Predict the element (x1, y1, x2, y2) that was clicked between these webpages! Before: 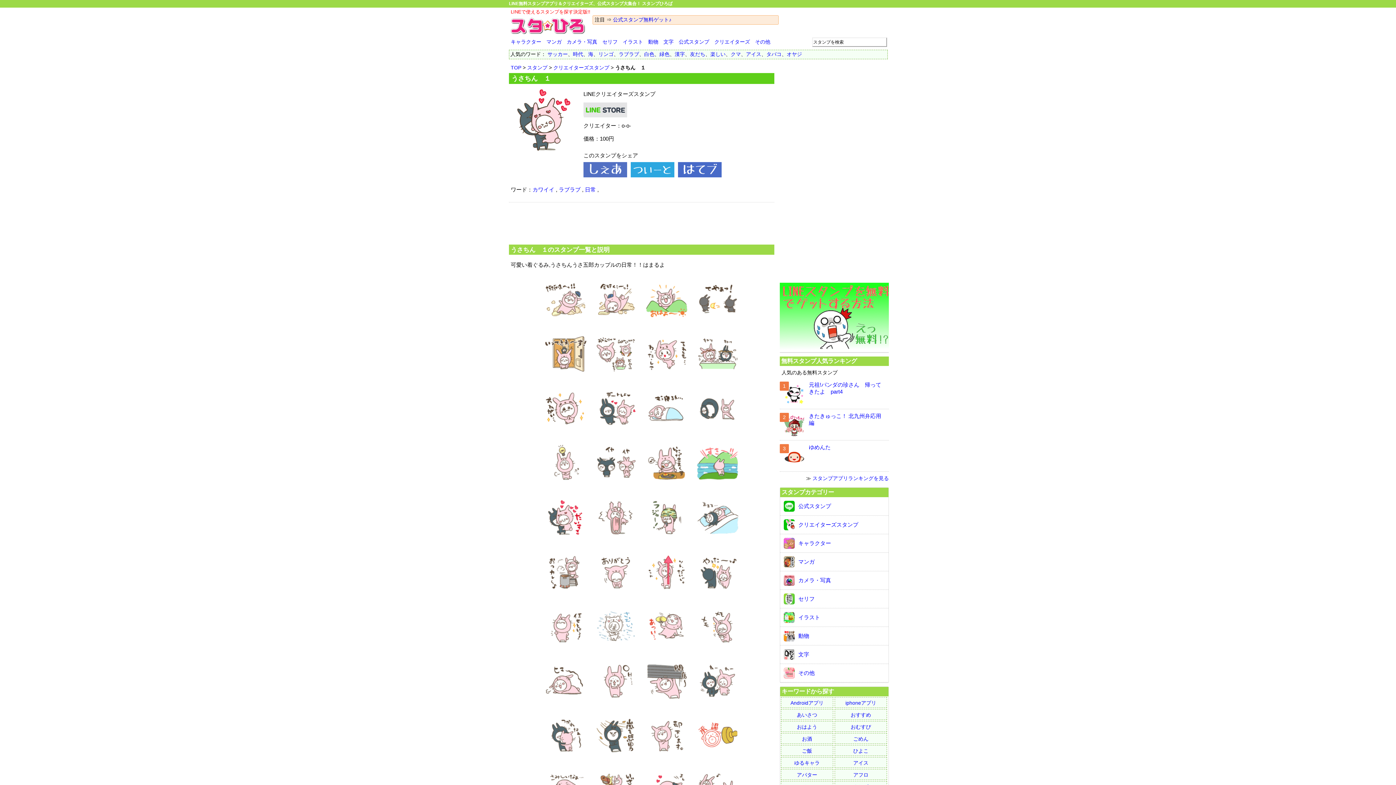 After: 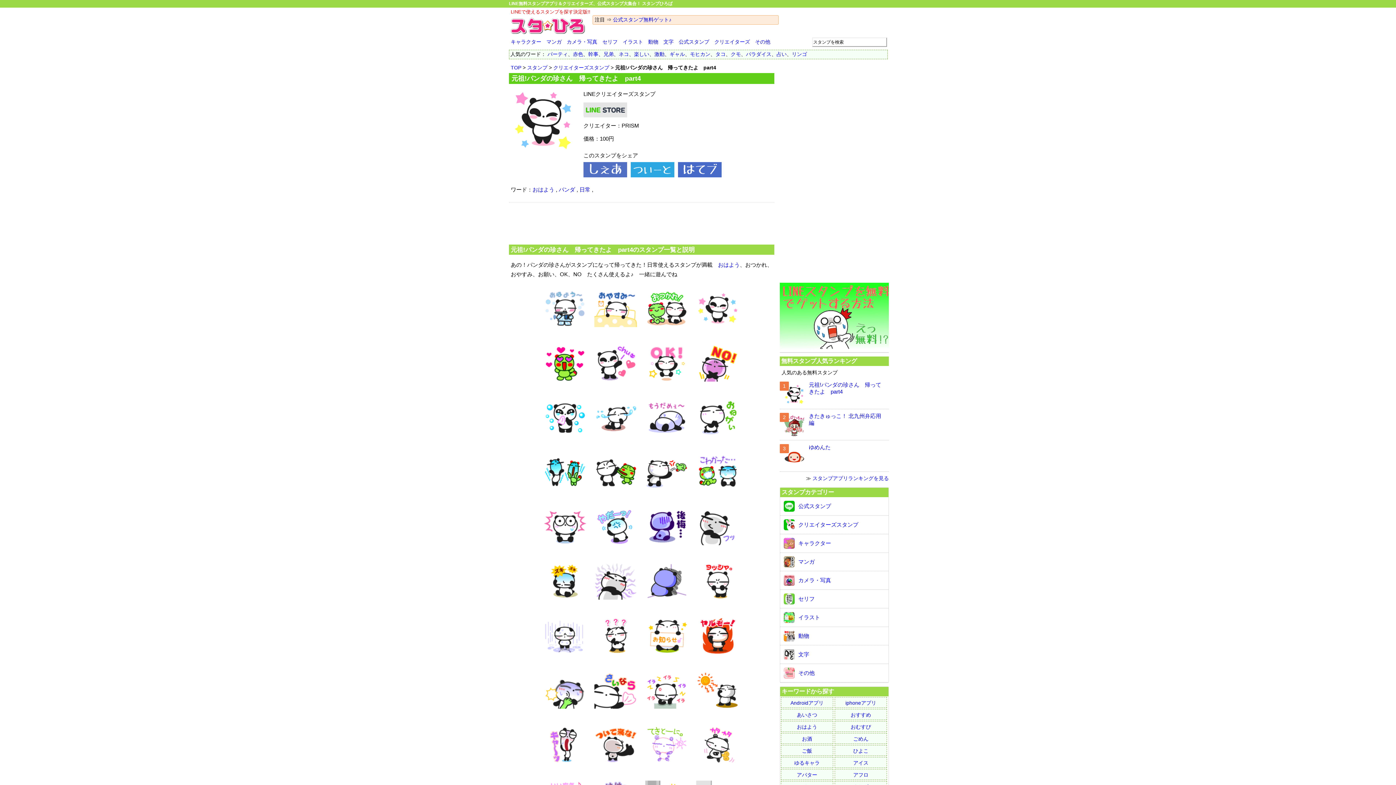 Action: bbox: (783, 400, 805, 406)